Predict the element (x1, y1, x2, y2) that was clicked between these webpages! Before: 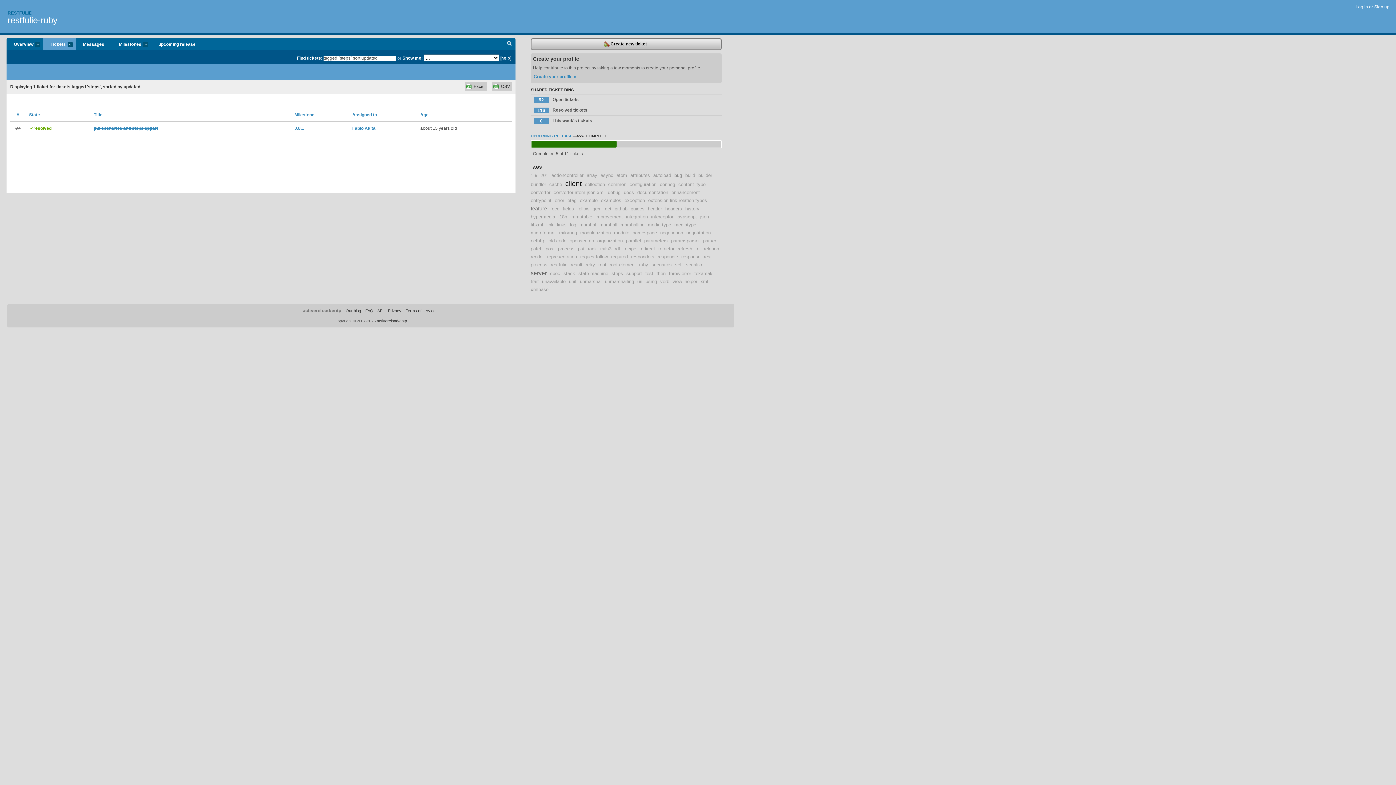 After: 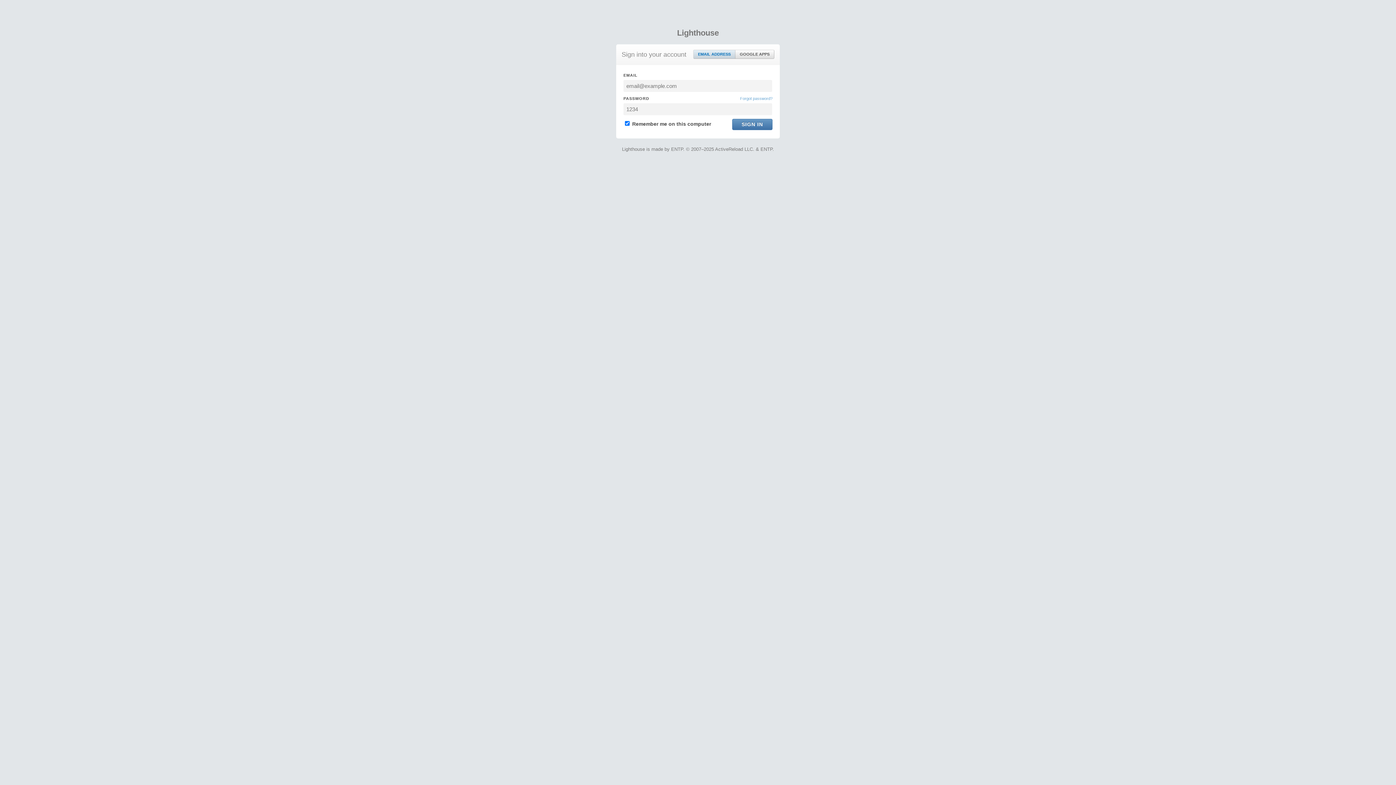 Action: label: Log in bbox: (1356, 4, 1368, 9)